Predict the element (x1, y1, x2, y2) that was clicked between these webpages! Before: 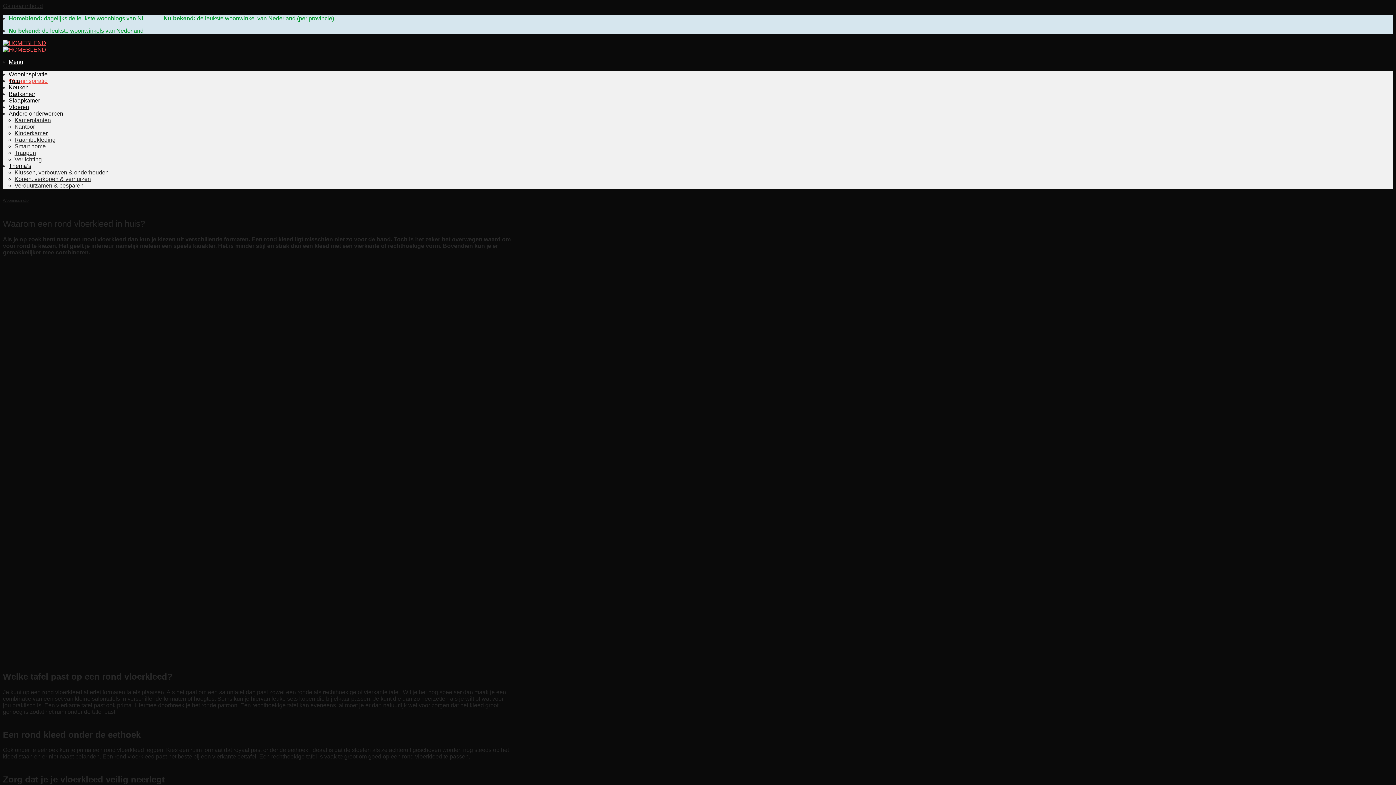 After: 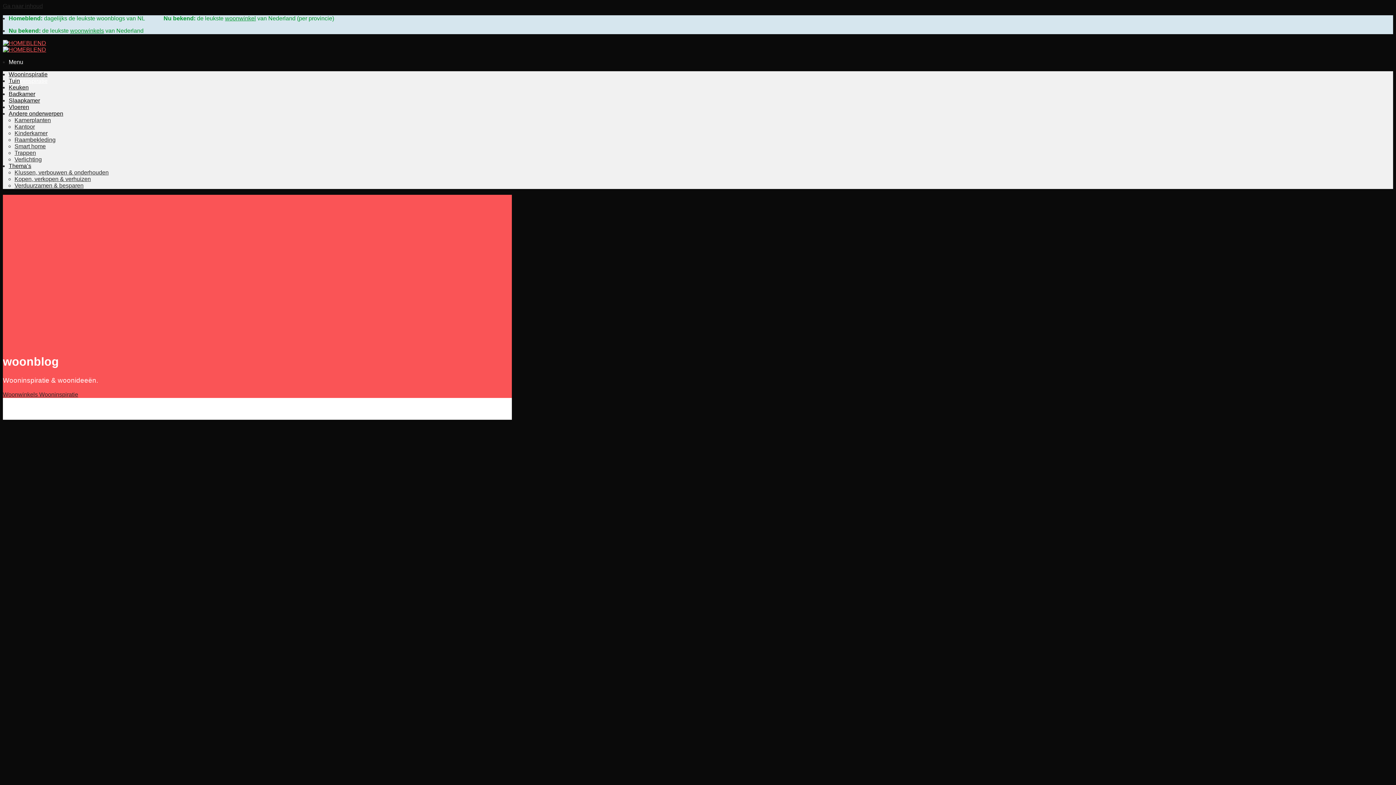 Action: bbox: (2, 40, 46, 52)